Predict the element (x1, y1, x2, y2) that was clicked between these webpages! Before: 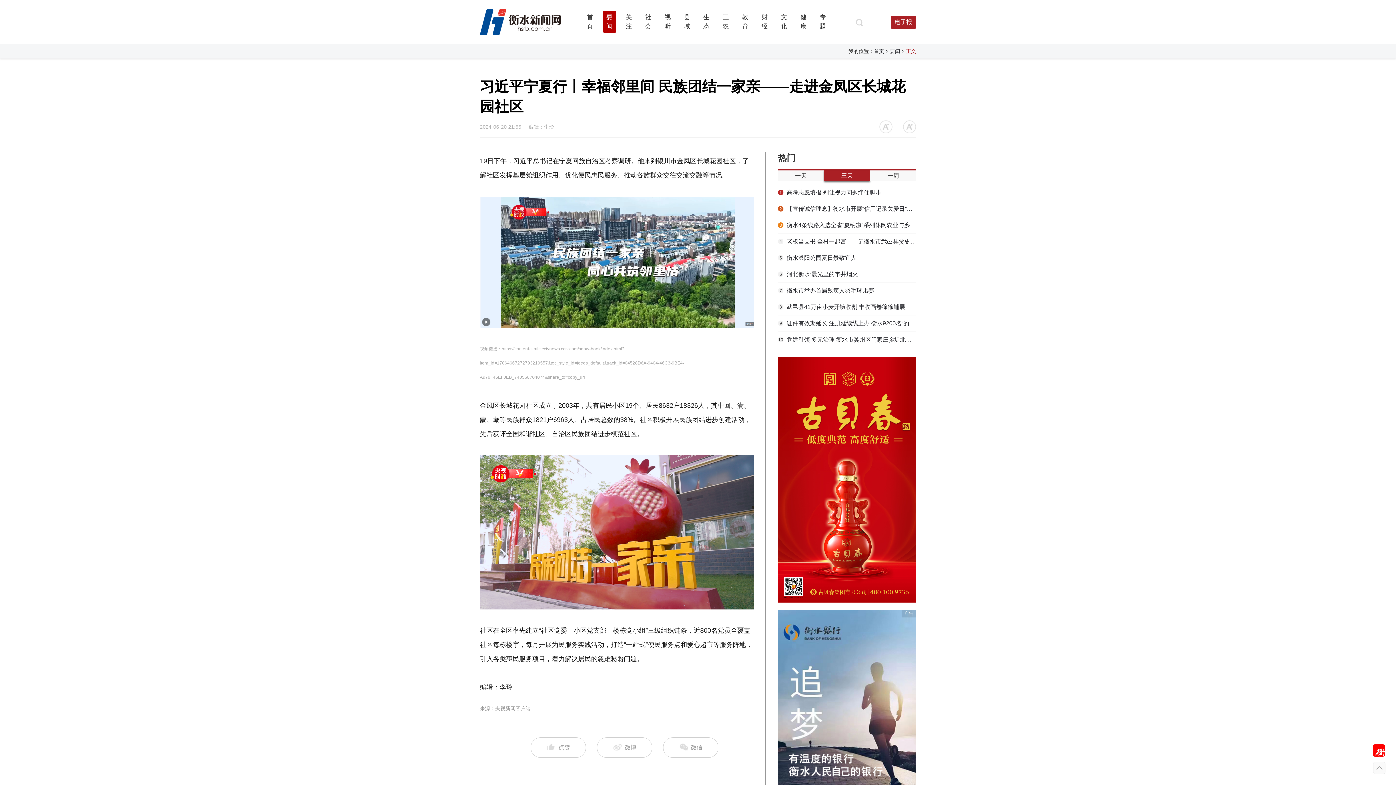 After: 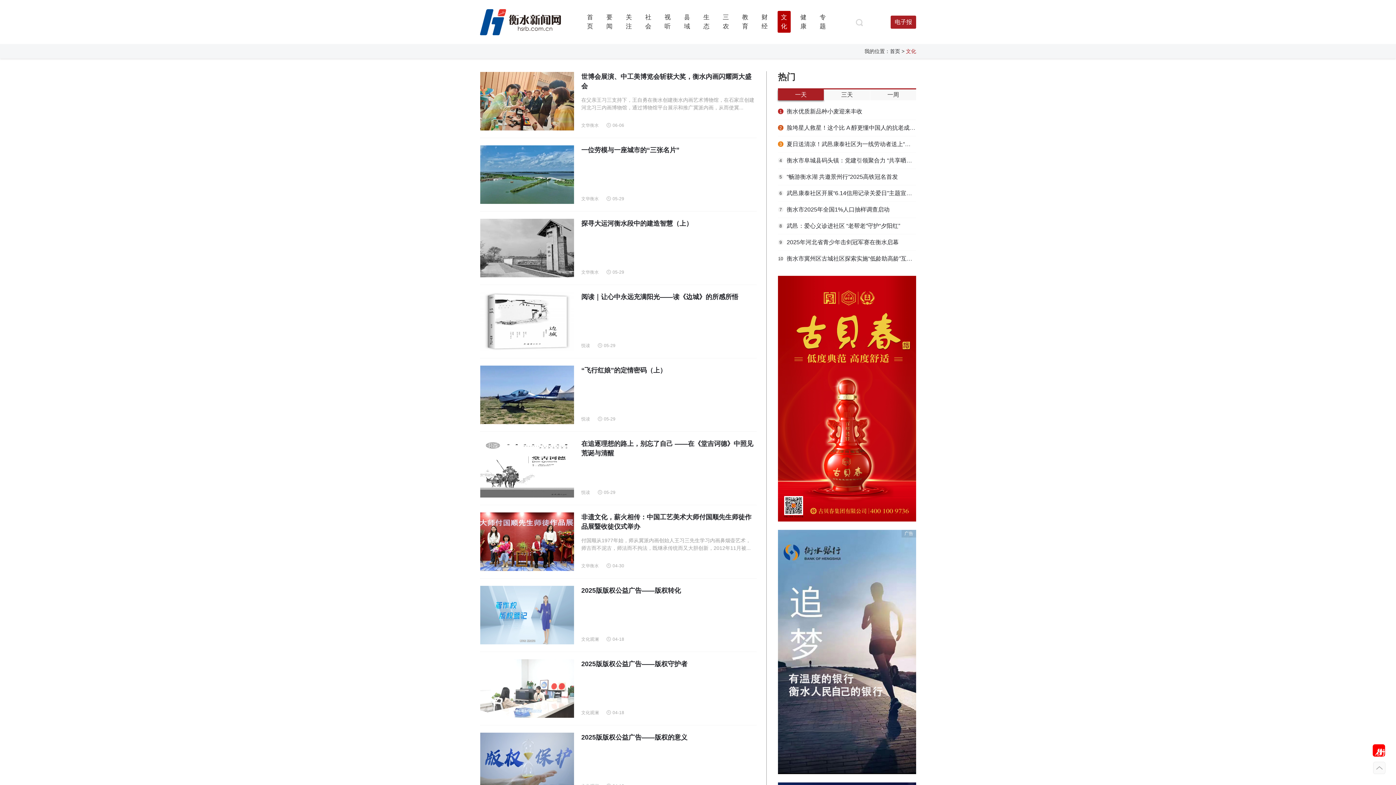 Action: bbox: (777, 10, 790, 32) label: 文化